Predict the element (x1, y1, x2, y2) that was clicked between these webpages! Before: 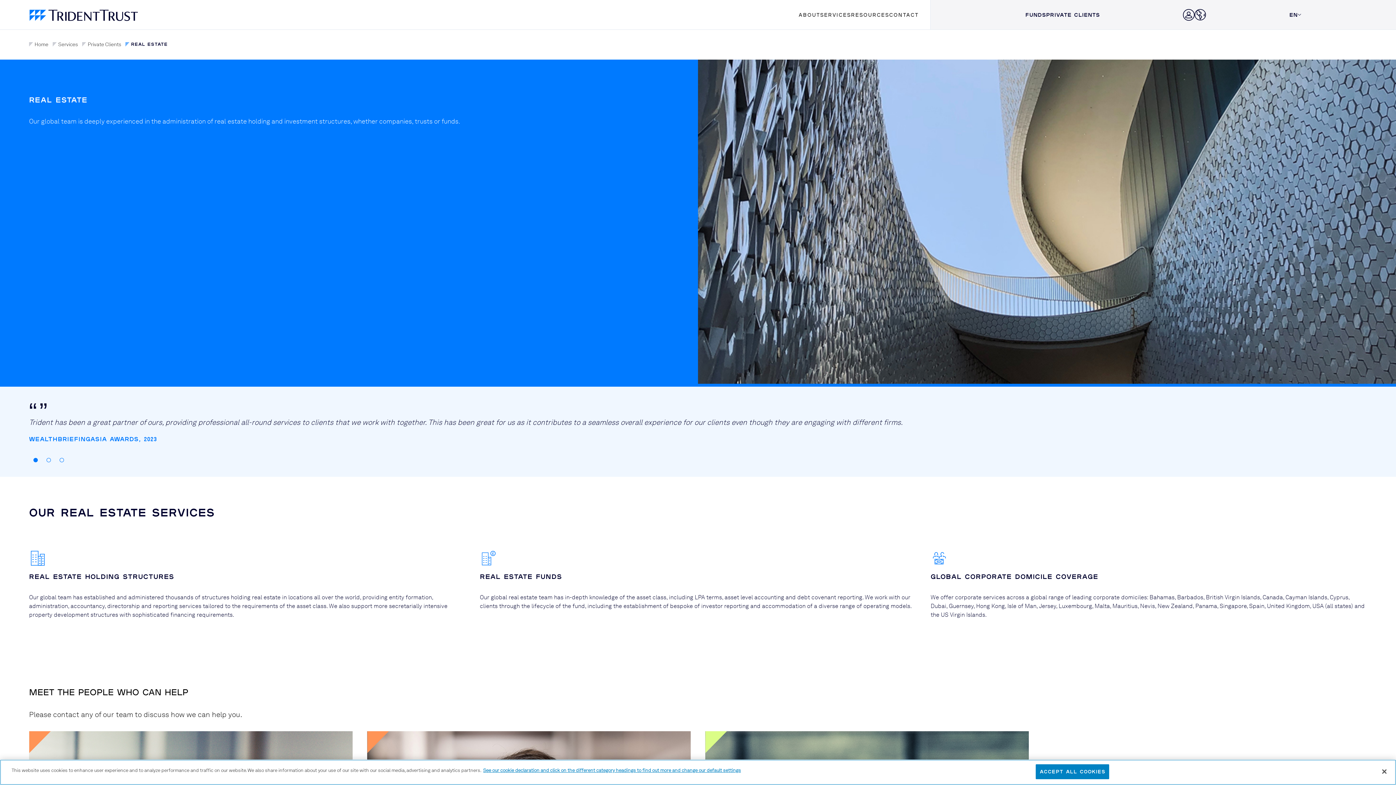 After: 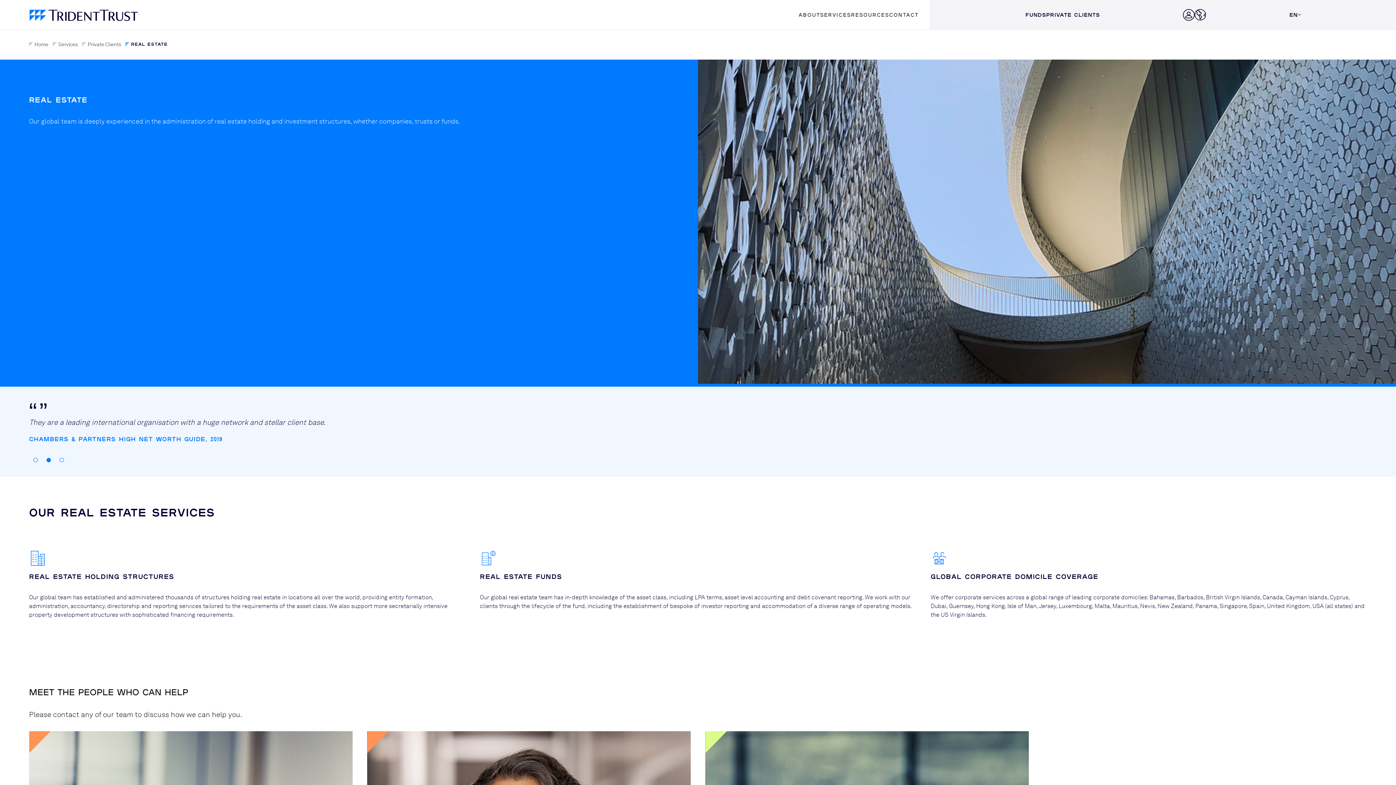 Action: label: Accept All Cookies bbox: (1036, 767, 1109, 782)